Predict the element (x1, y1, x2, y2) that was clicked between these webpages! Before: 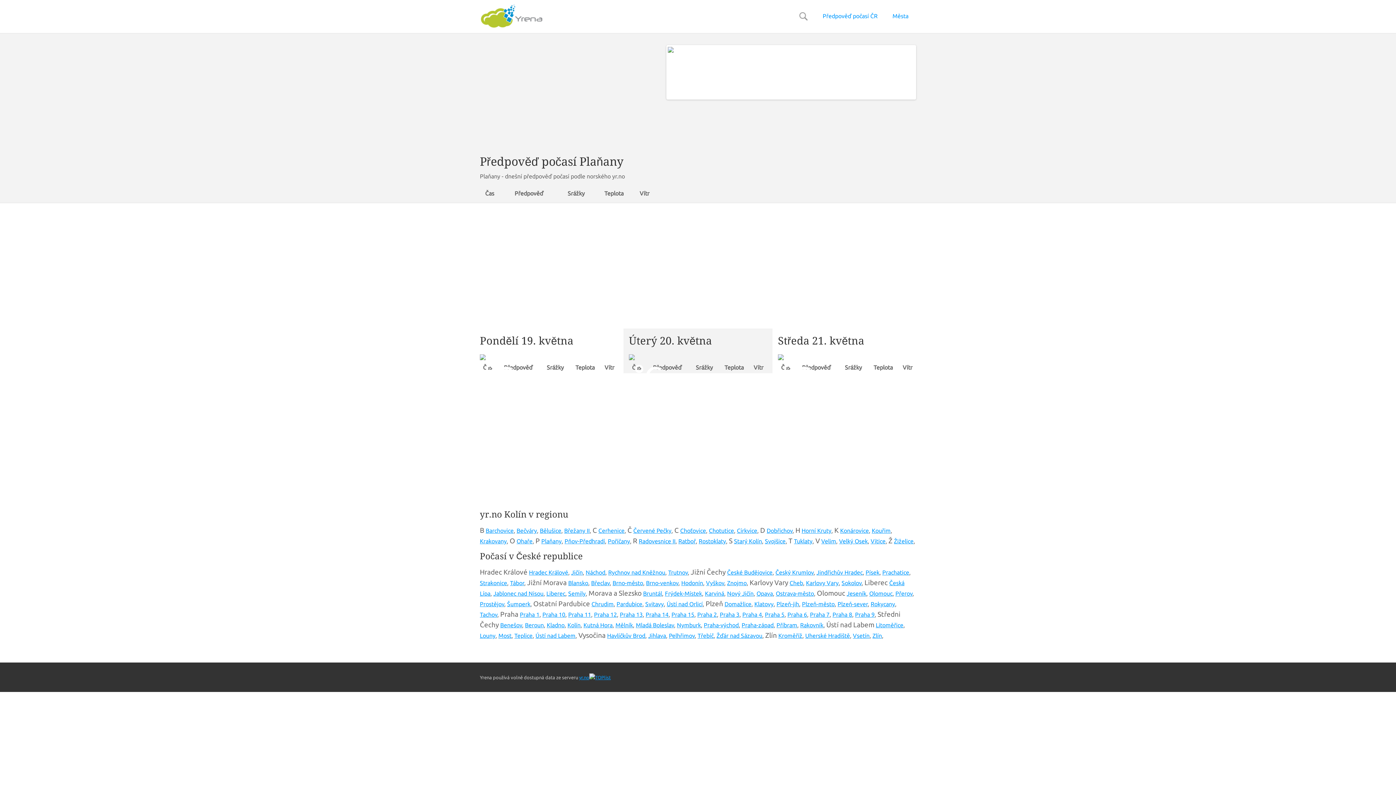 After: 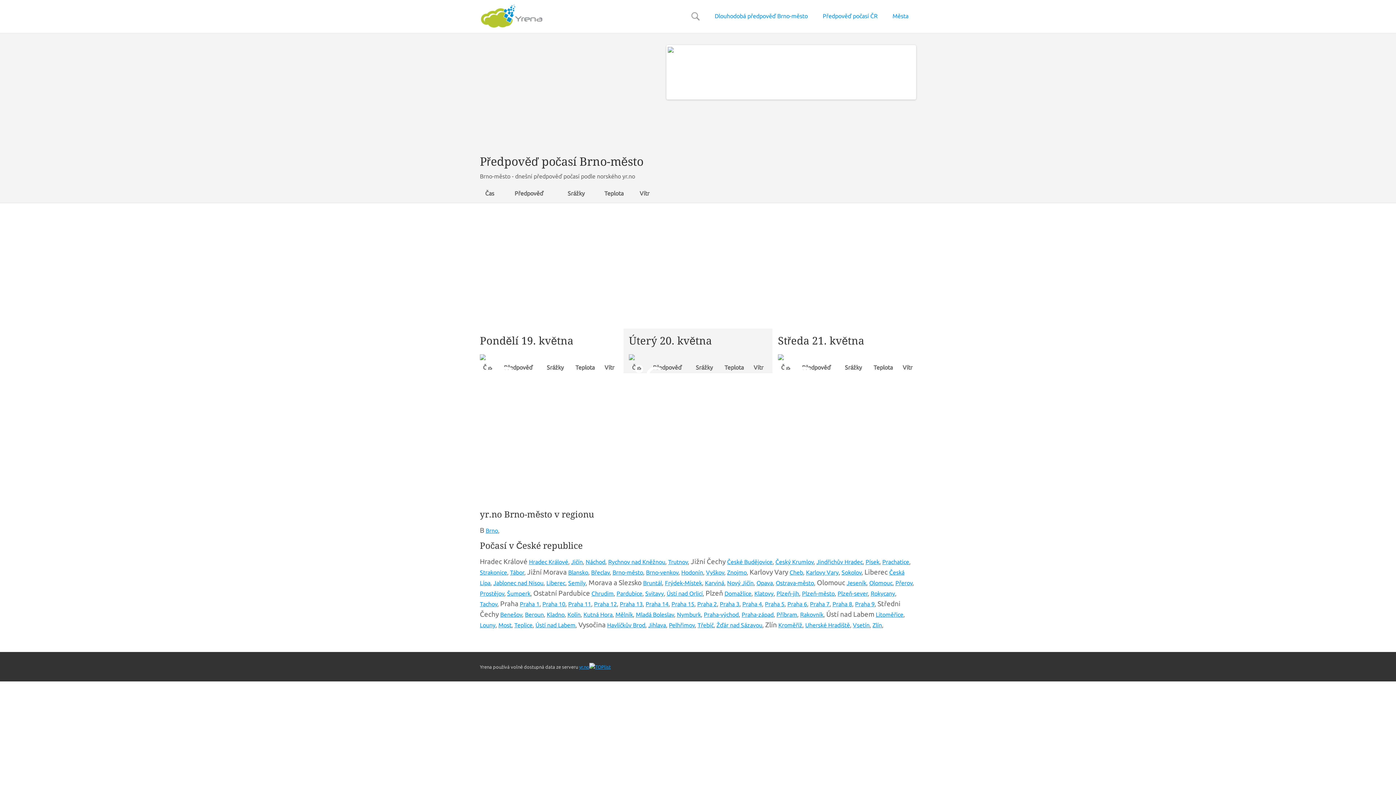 Action: label: Brno-město bbox: (612, 580, 643, 586)